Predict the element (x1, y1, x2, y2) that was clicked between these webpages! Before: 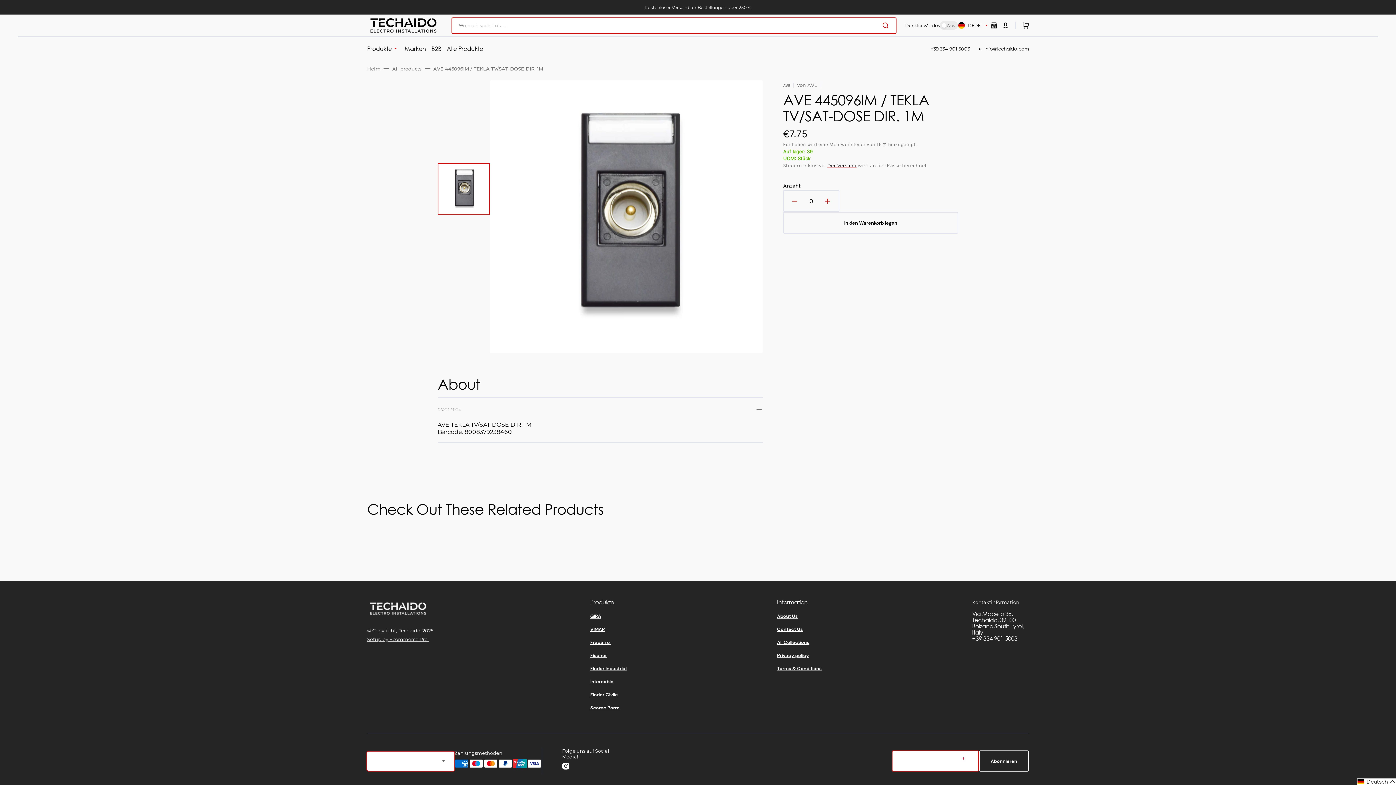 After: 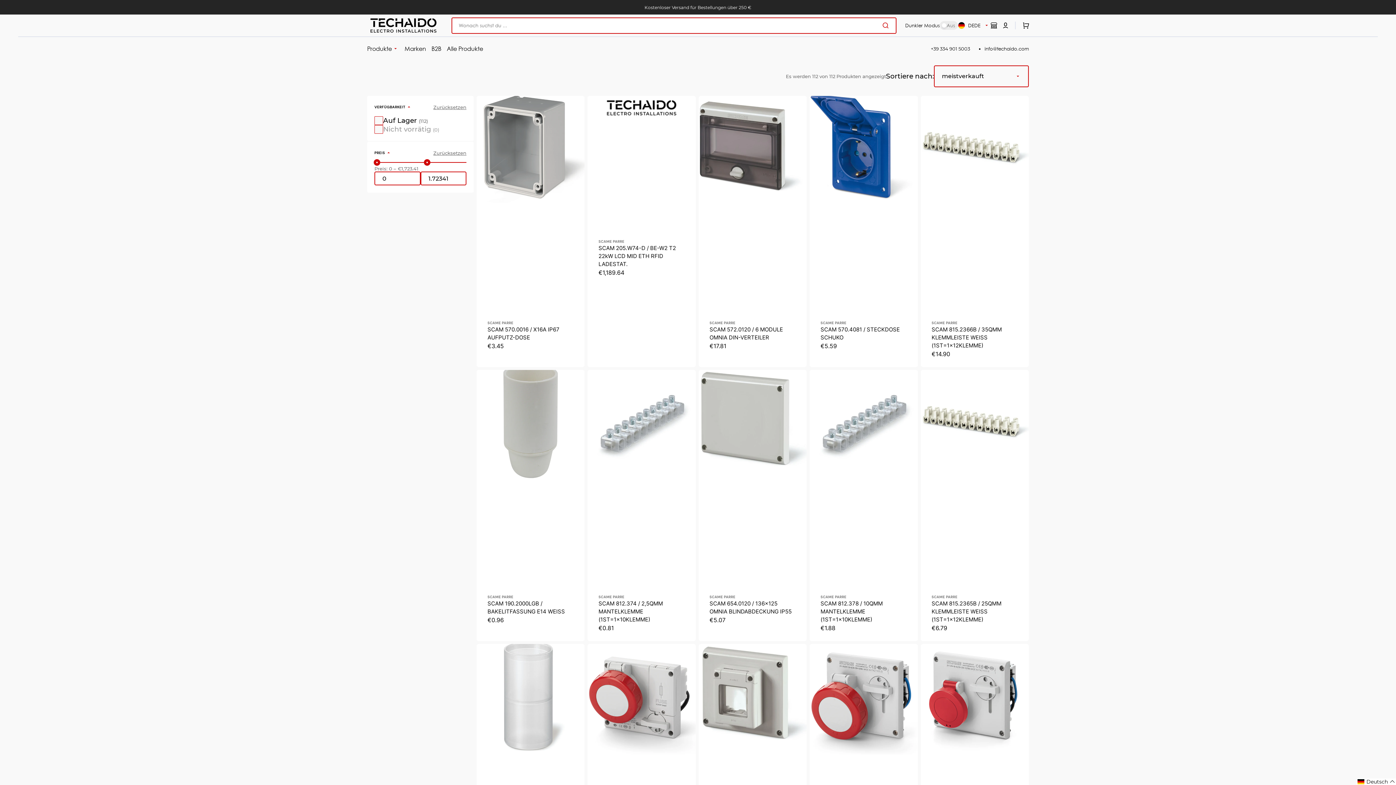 Action: label: Scame Parre bbox: (590, 701, 619, 714)